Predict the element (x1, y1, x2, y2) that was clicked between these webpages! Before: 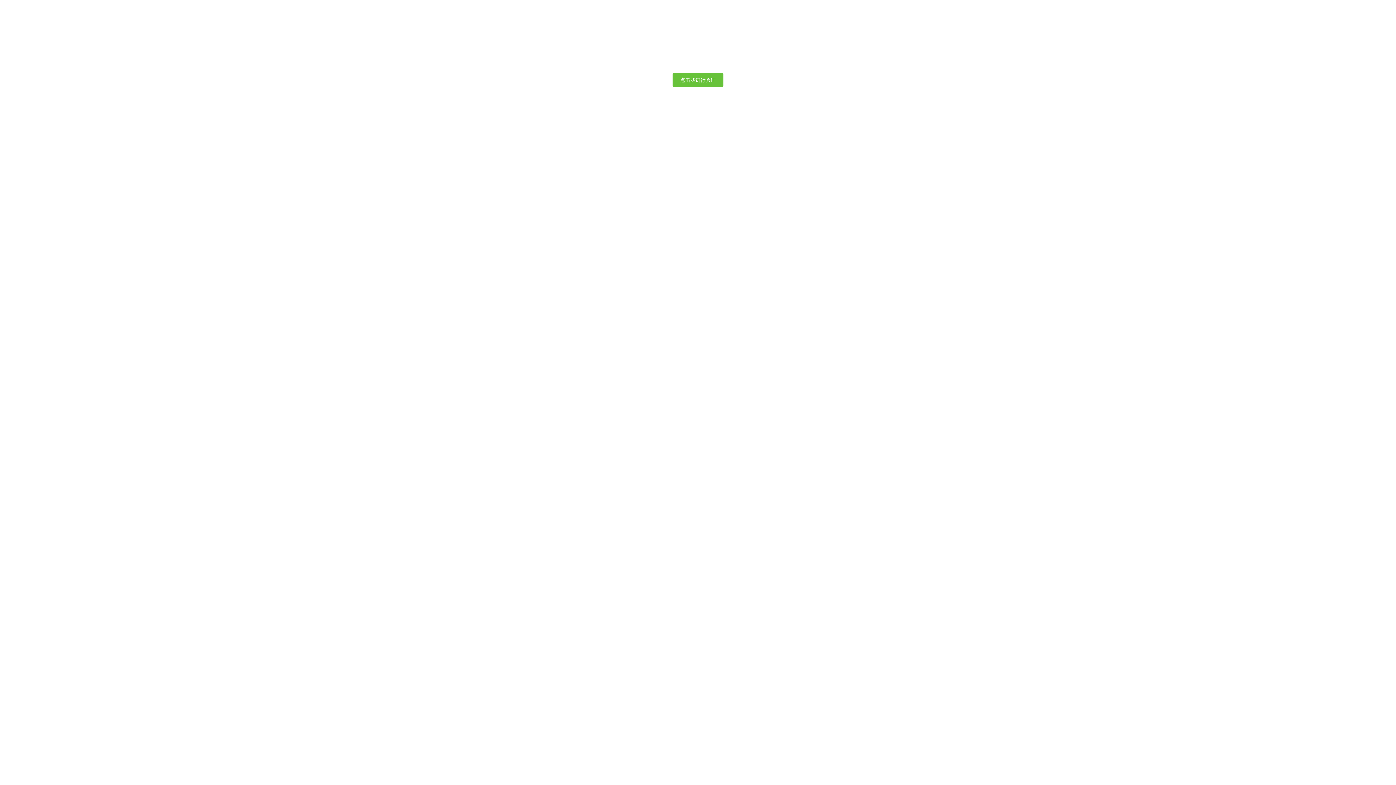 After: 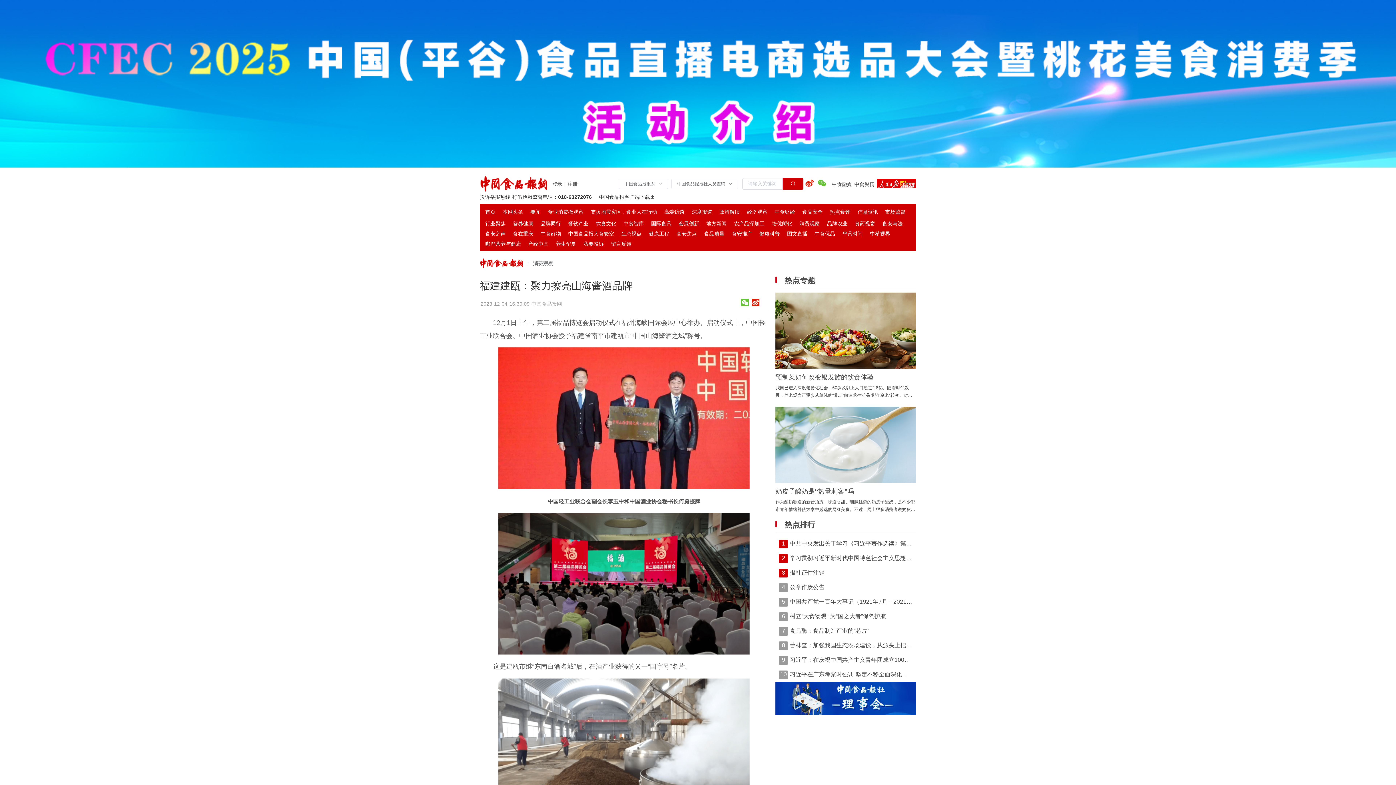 Action: bbox: (672, 72, 723, 87) label: 点击我进行验证